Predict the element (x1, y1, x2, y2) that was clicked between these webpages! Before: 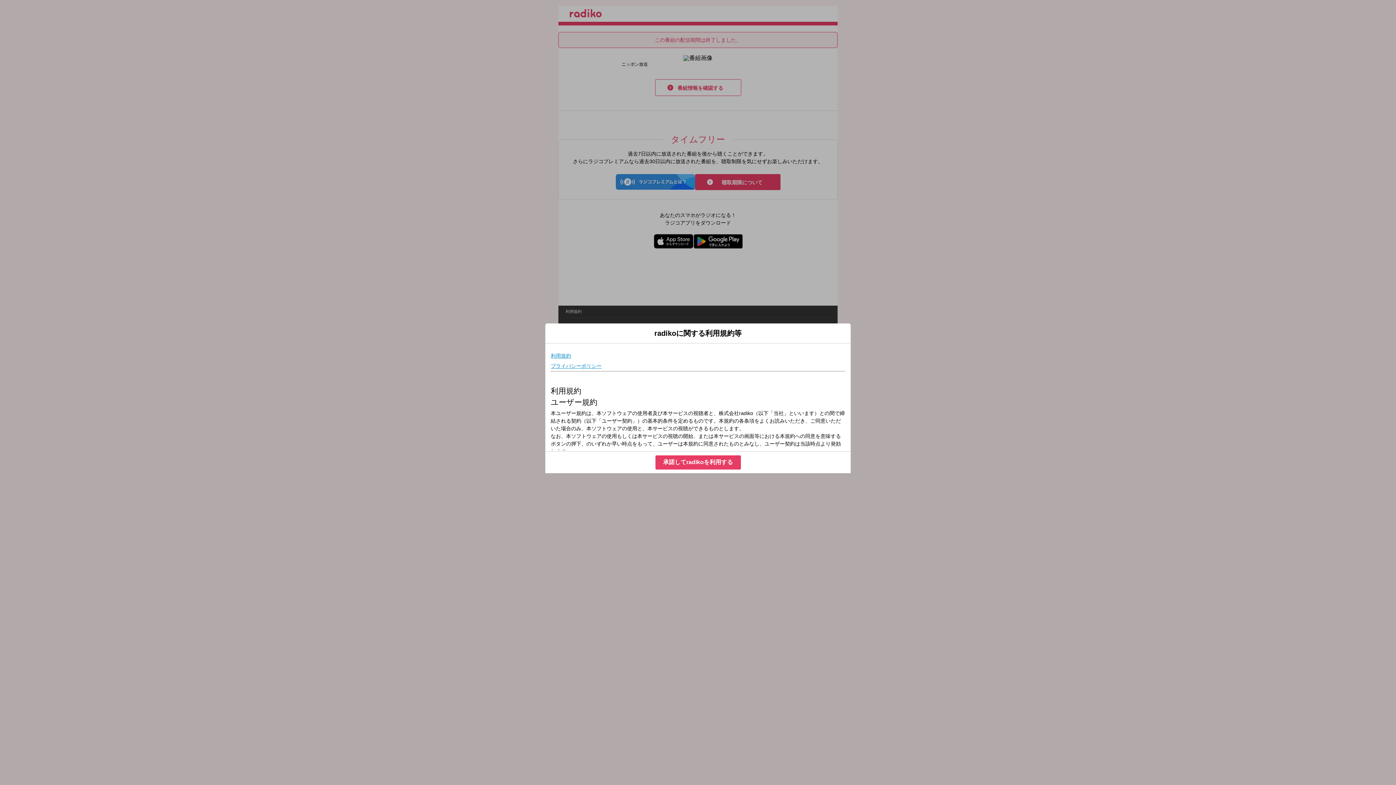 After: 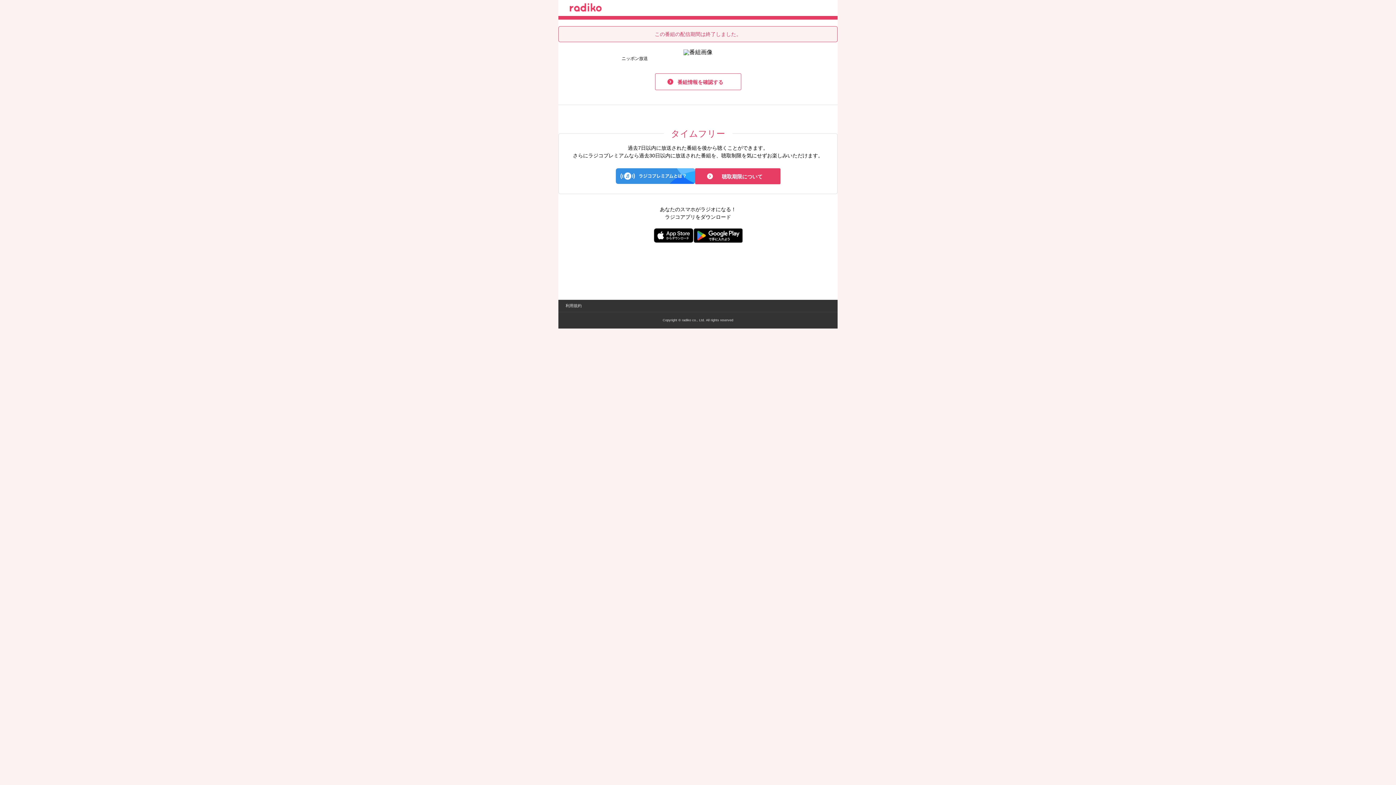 Action: bbox: (655, 455, 740, 469) label: 承諾してradikoを利用する